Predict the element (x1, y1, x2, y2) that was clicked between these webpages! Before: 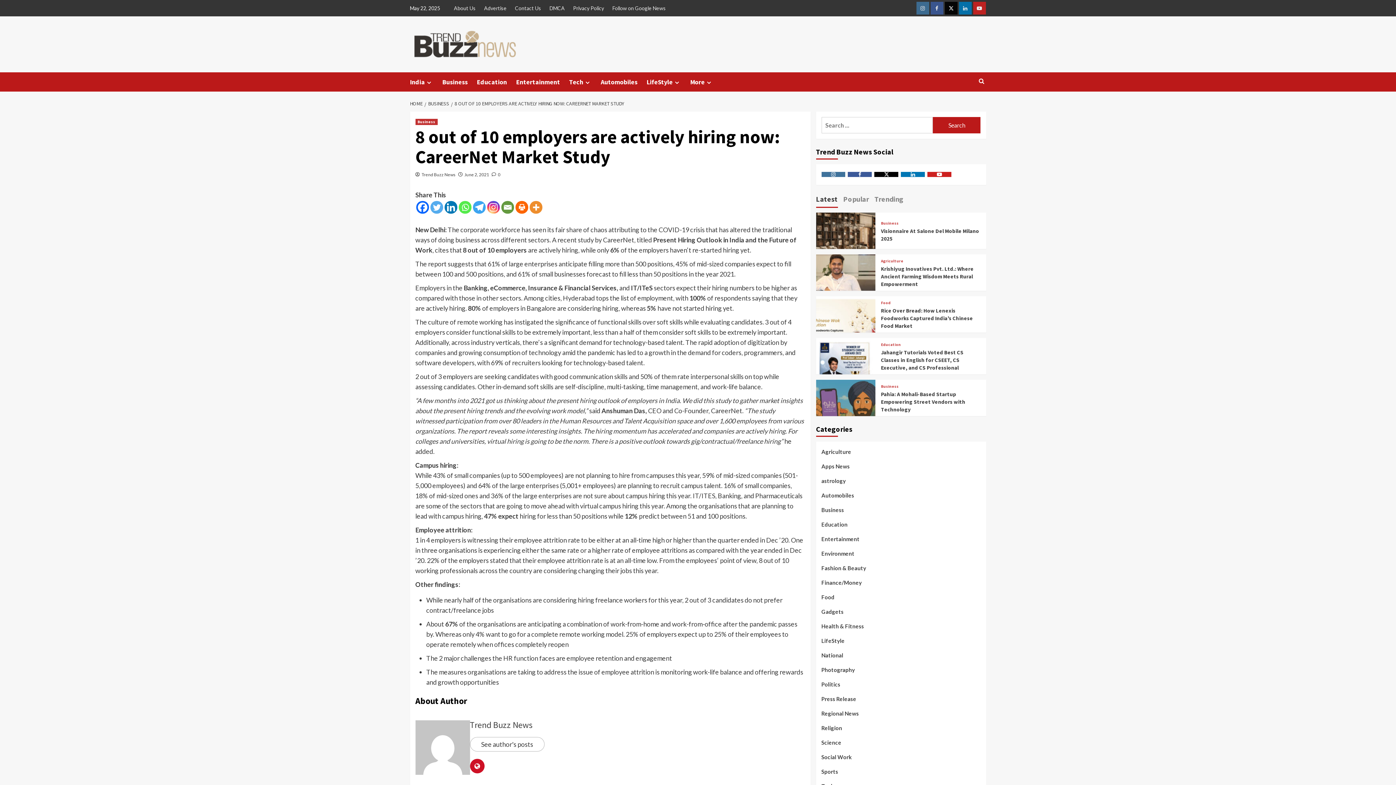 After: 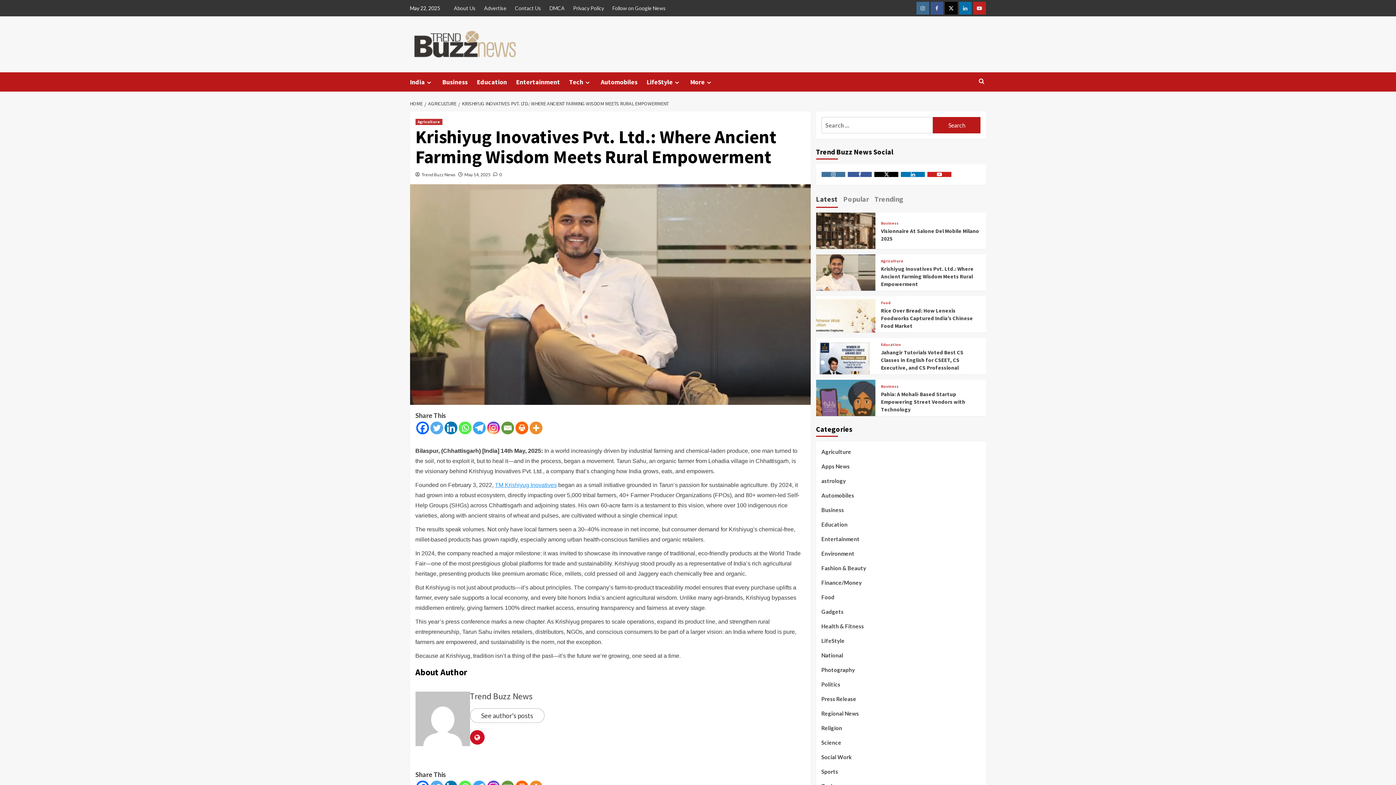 Action: bbox: (881, 265, 973, 287) label: Krishiyug Inovatives Pvt. Ltd.: Where Ancient Farming Wisdom Meets Rural Empowerment